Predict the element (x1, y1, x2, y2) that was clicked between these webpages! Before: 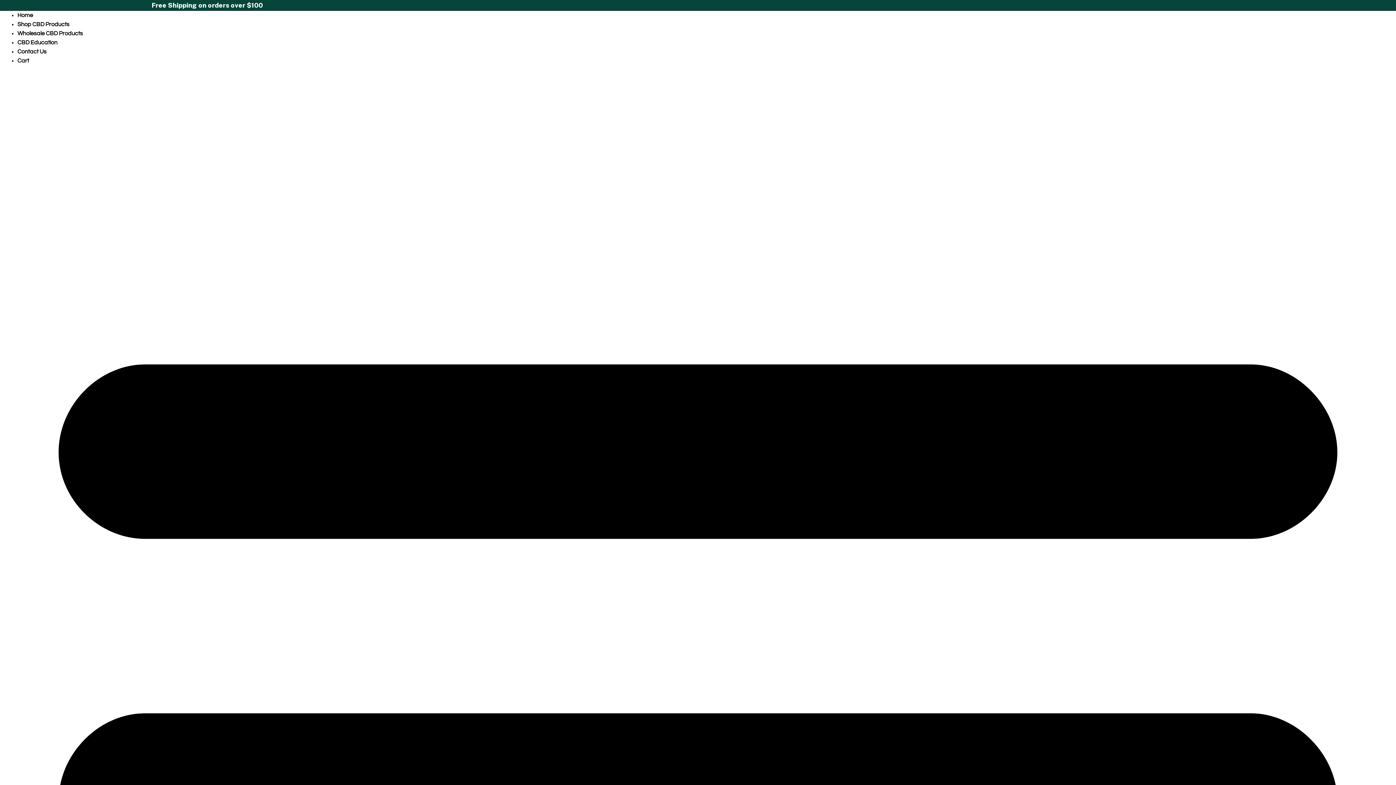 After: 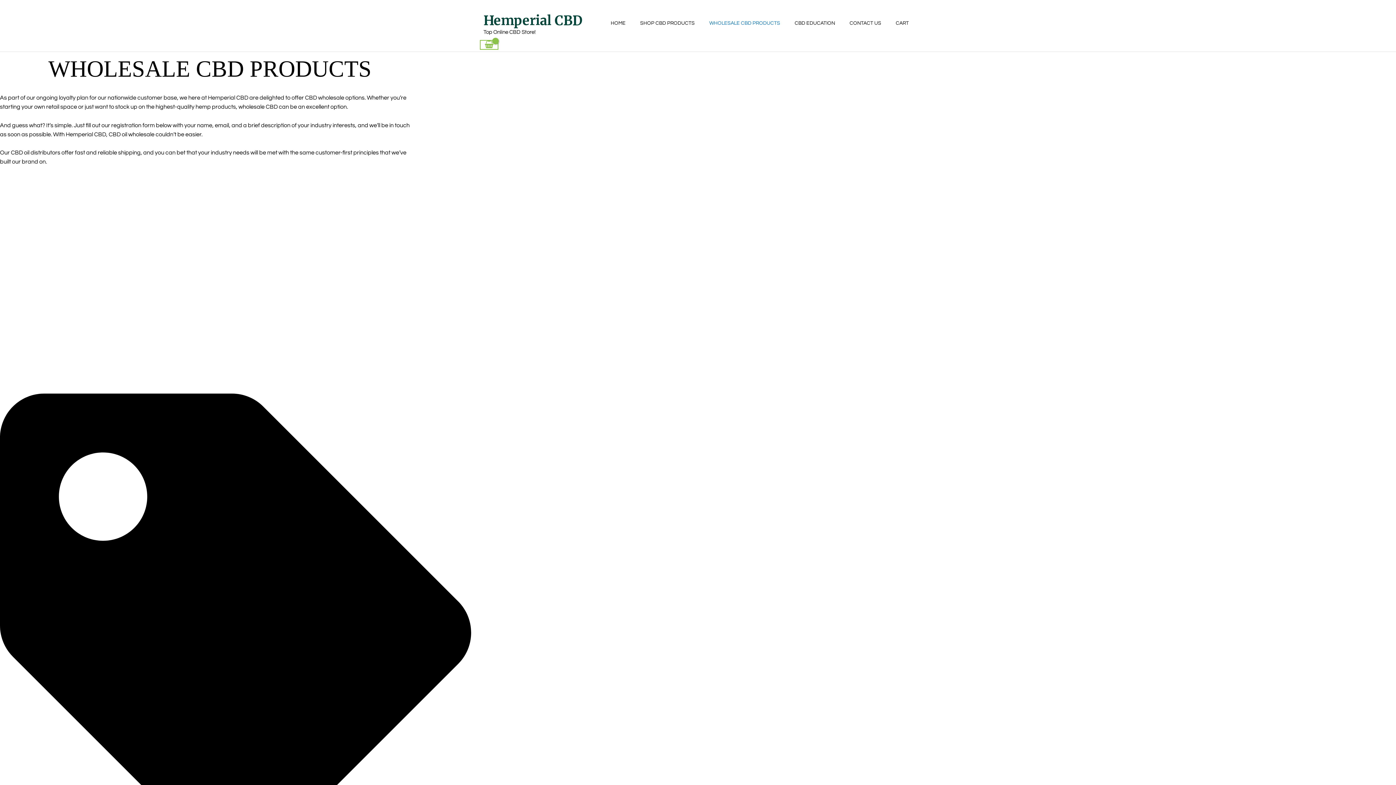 Action: label: Wholesale CBD Products bbox: (17, 30, 82, 36)